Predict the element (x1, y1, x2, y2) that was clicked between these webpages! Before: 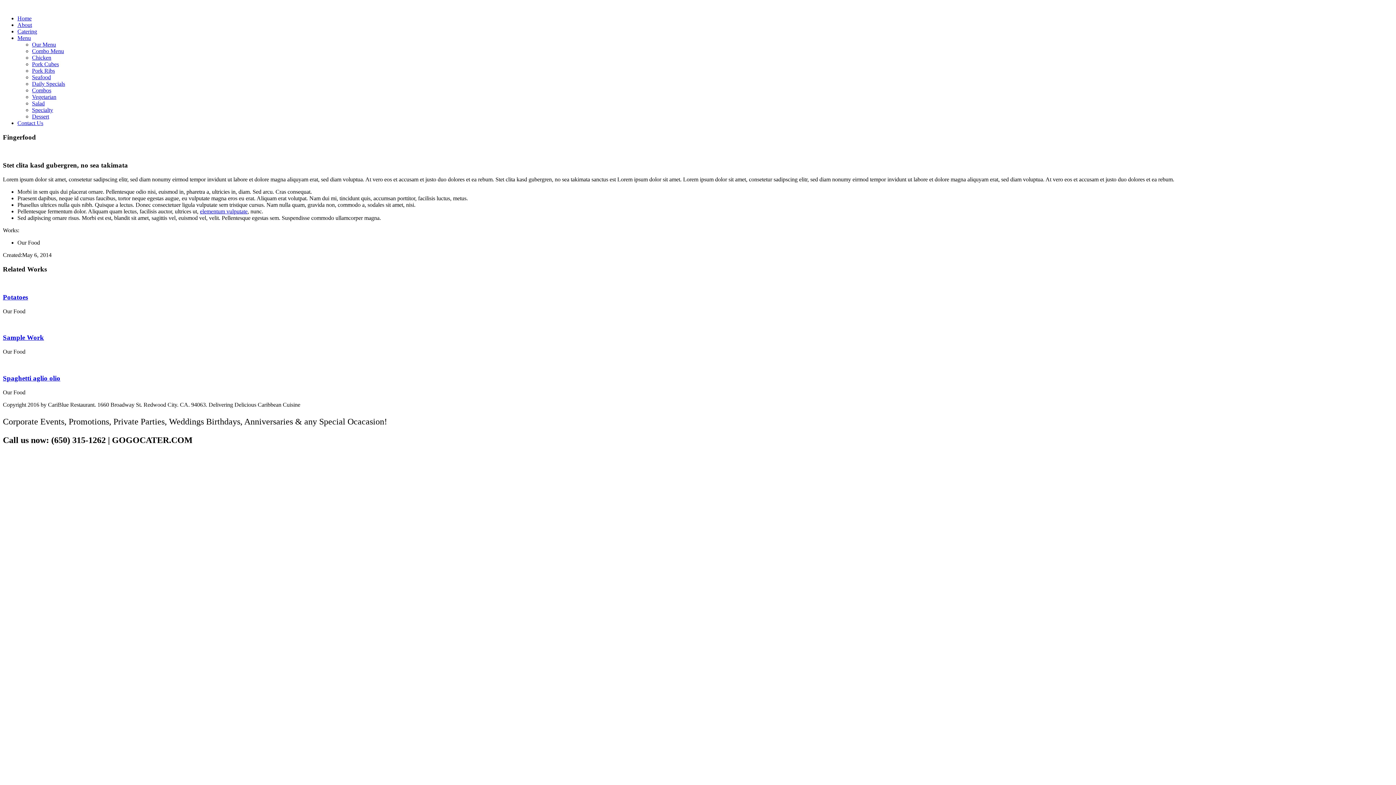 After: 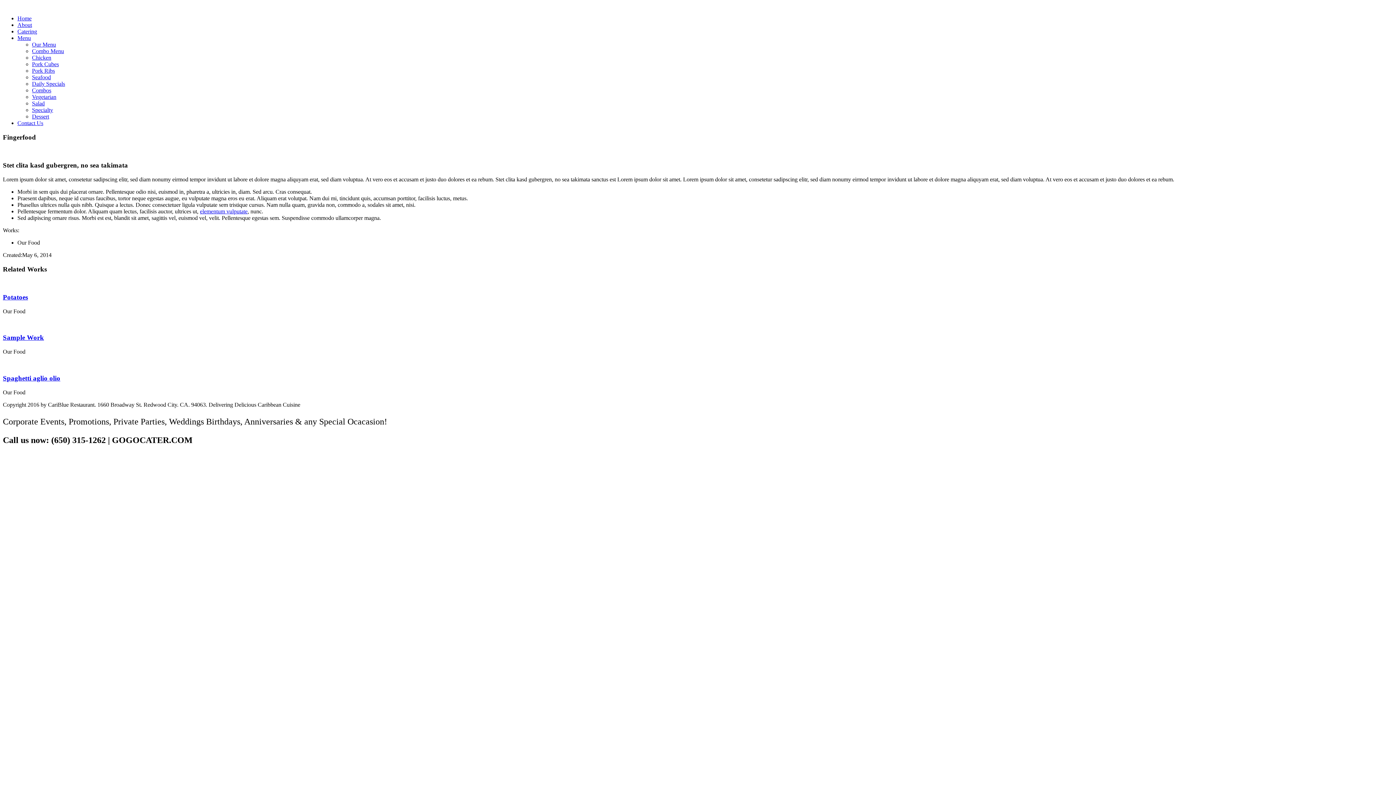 Action: bbox: (17, 34, 30, 41) label: Menu